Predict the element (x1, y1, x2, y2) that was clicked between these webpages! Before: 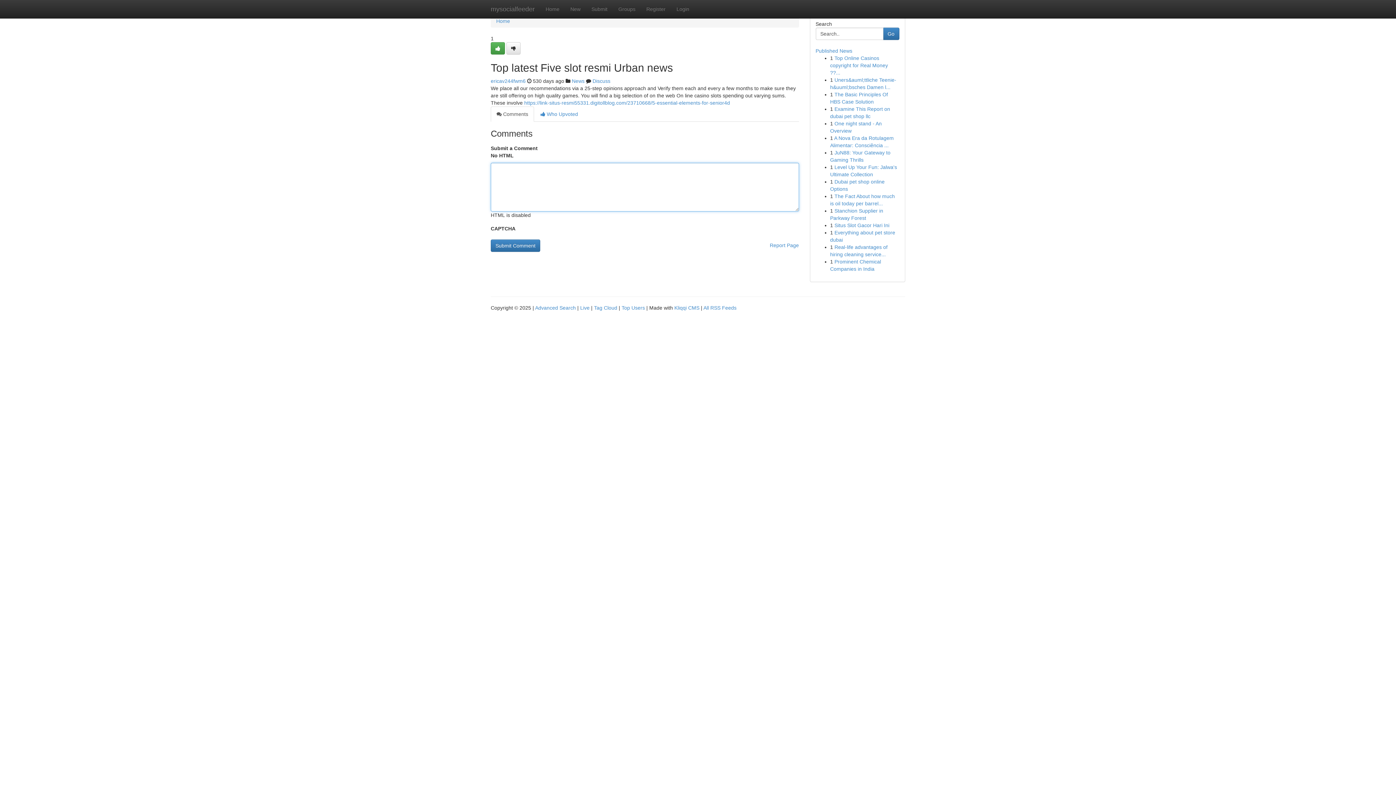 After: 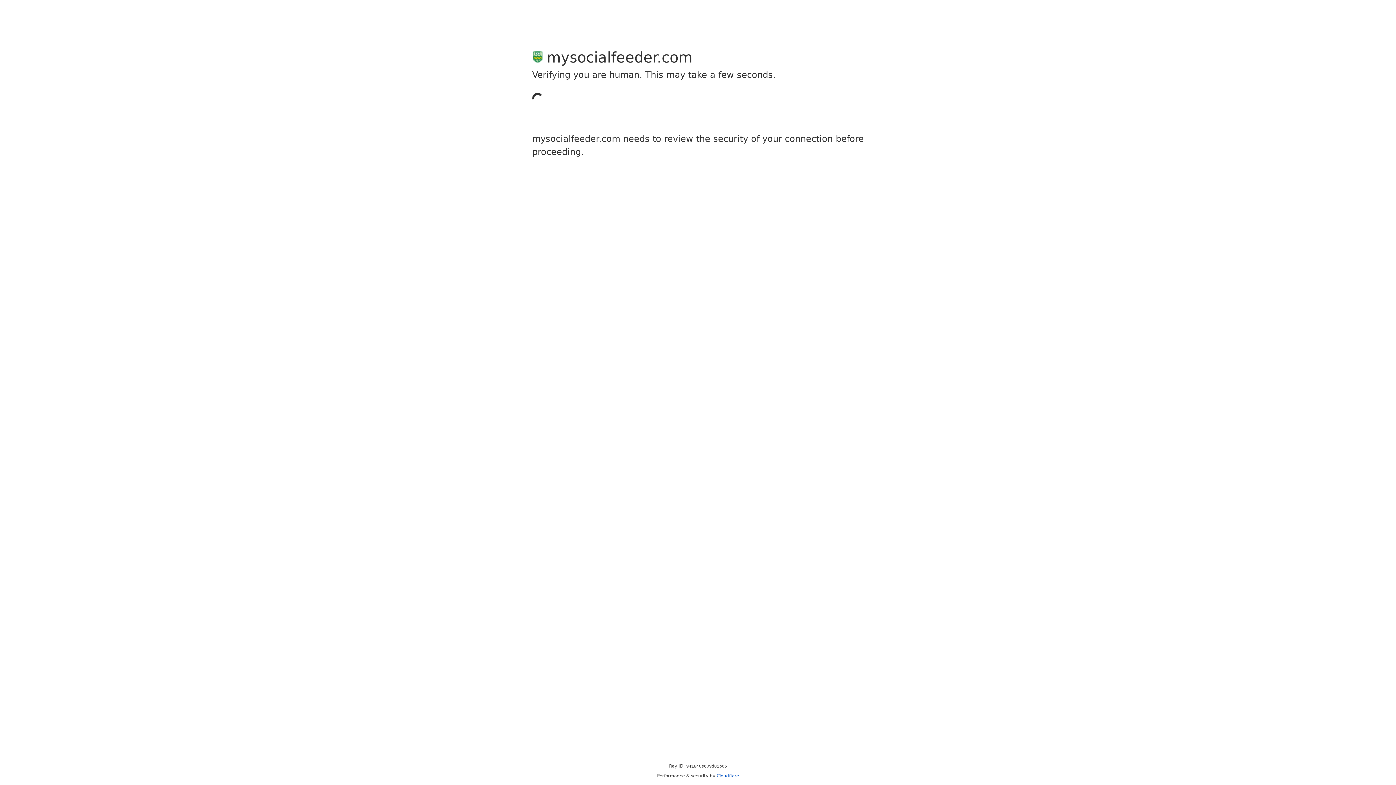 Action: bbox: (641, 0, 671, 18) label: Register